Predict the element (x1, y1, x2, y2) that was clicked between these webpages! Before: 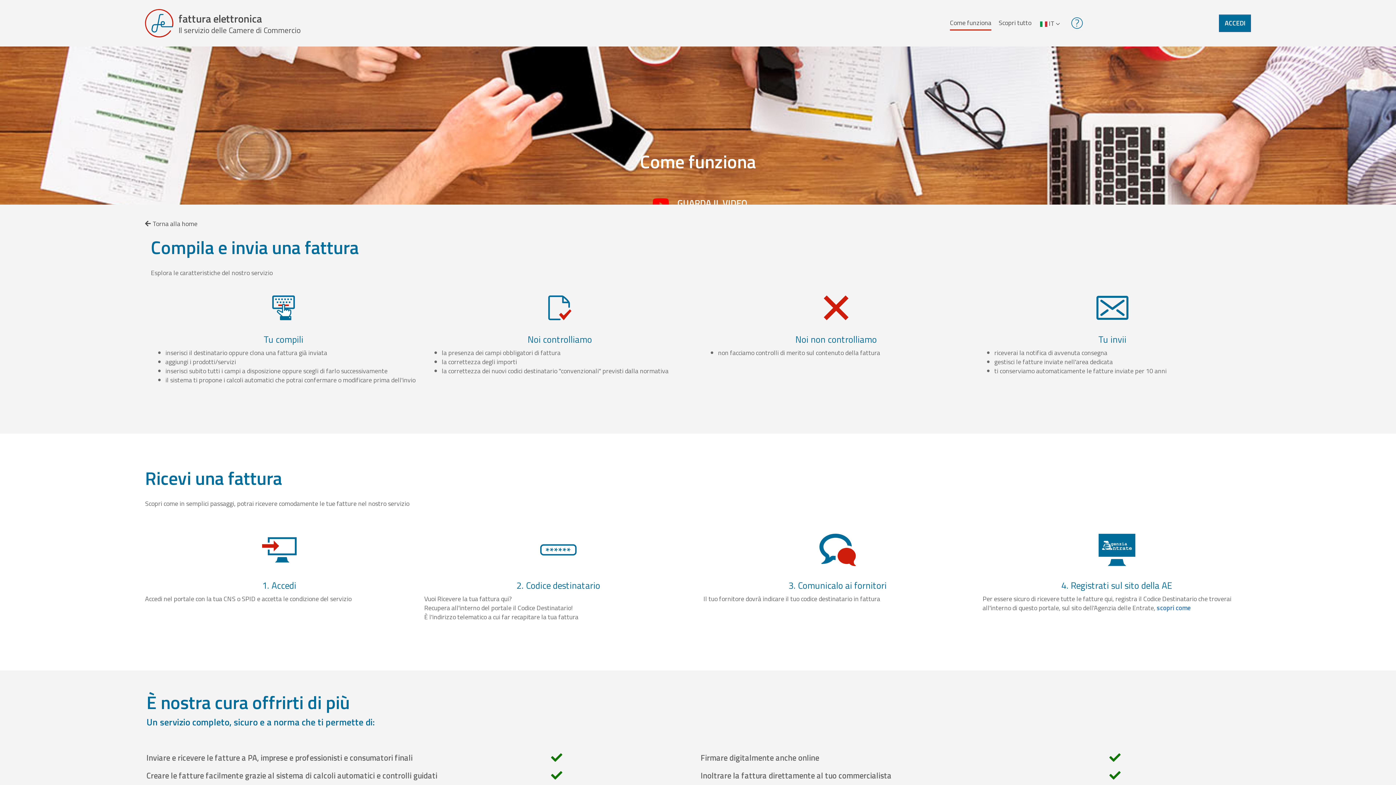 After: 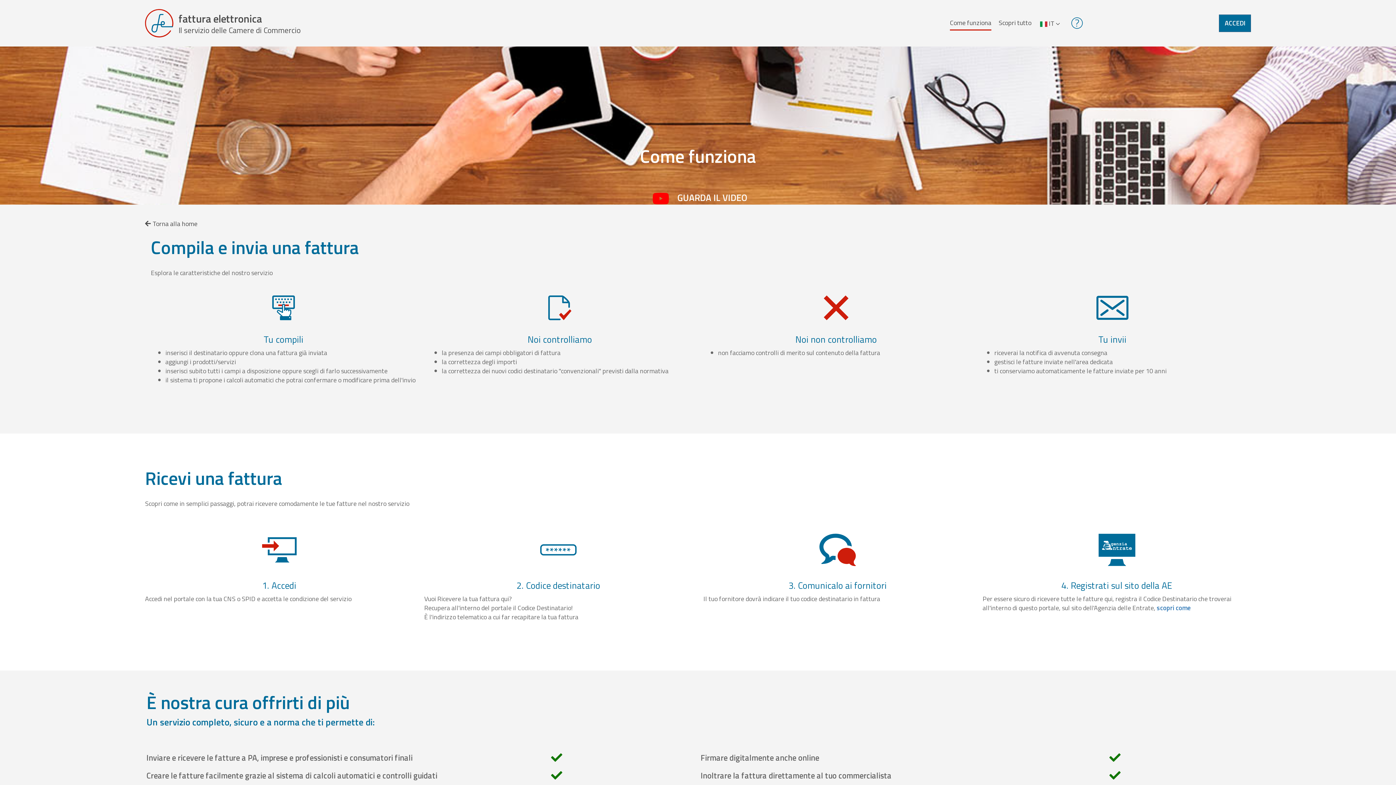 Action: label: GUARDA IL VIDEO bbox: (674, 196, 747, 210)